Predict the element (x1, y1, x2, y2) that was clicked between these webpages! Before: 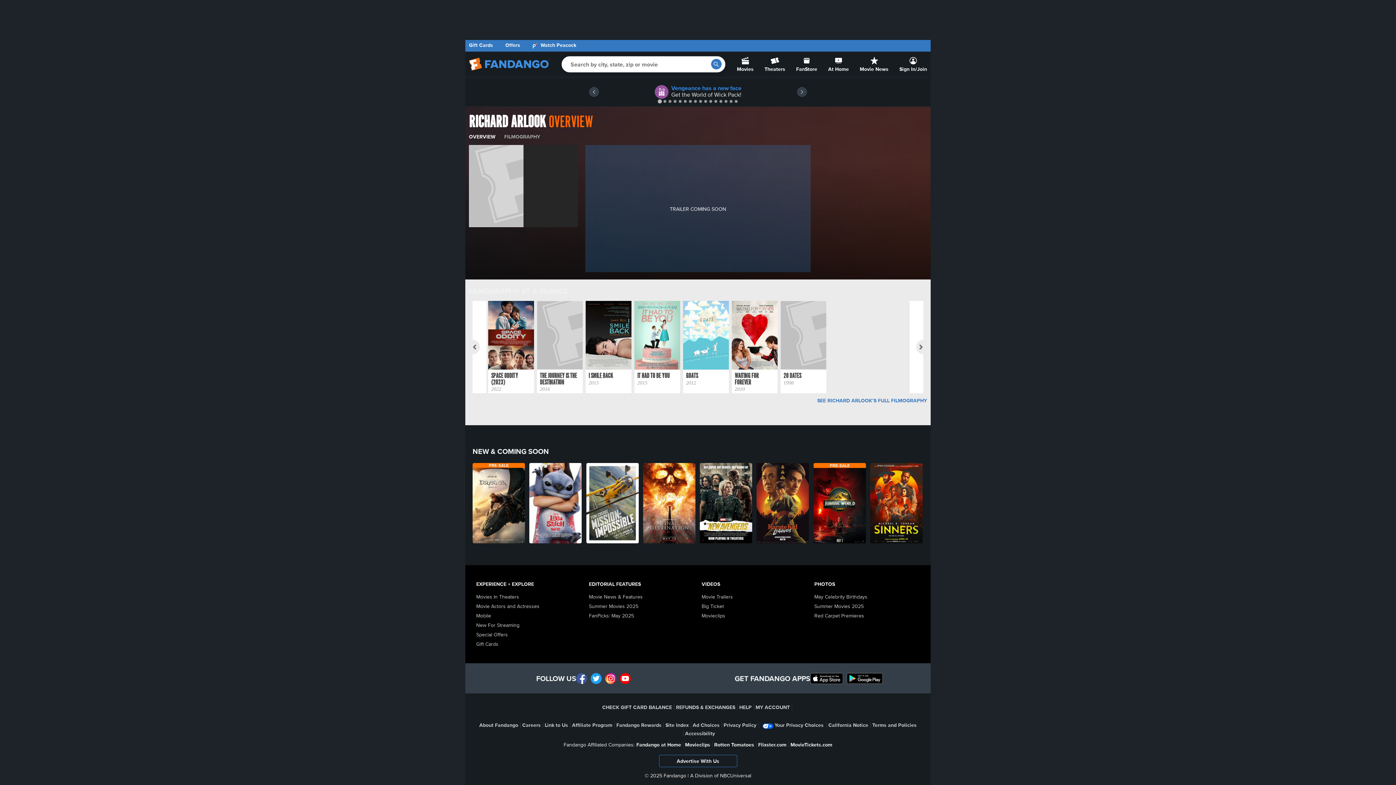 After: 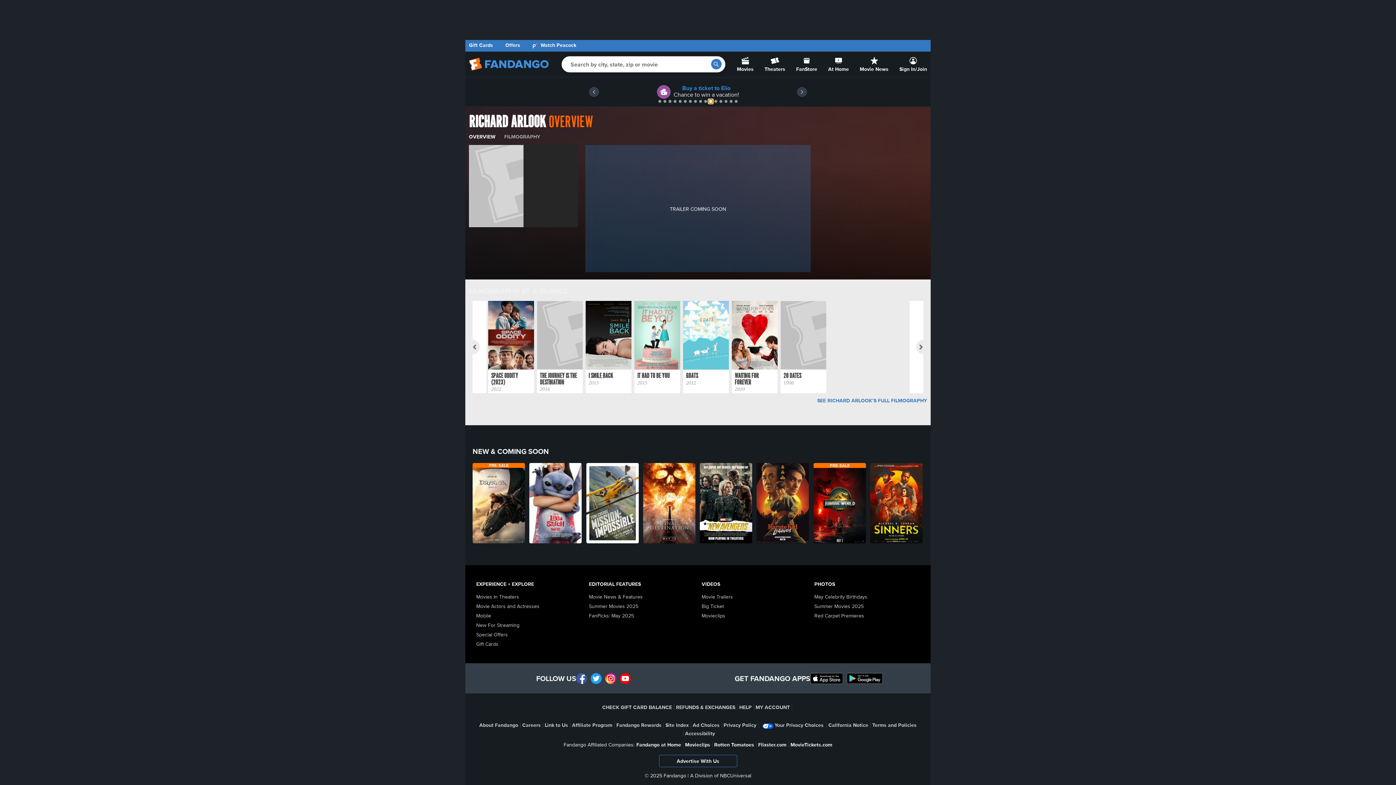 Action: label: Go to slide 11 bbox: (709, 100, 712, 102)